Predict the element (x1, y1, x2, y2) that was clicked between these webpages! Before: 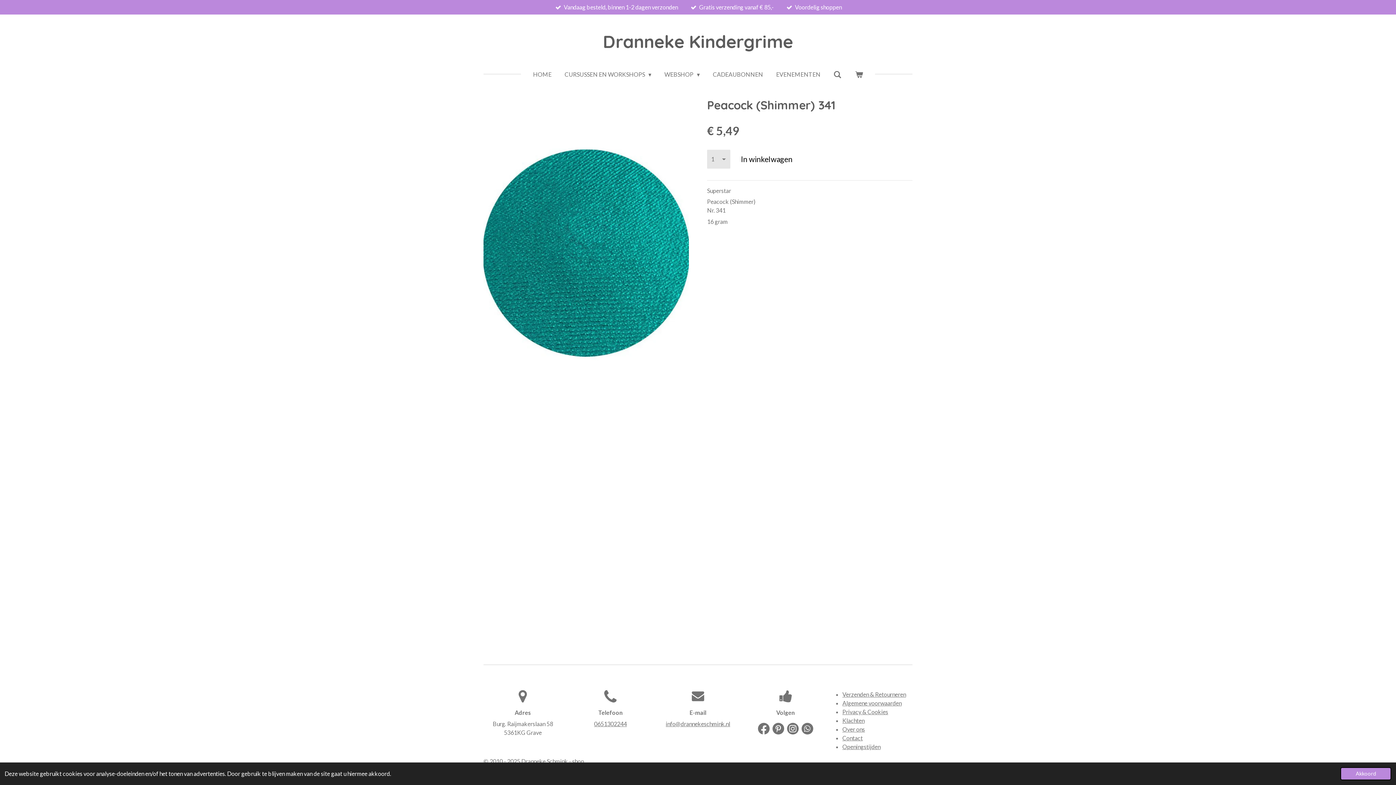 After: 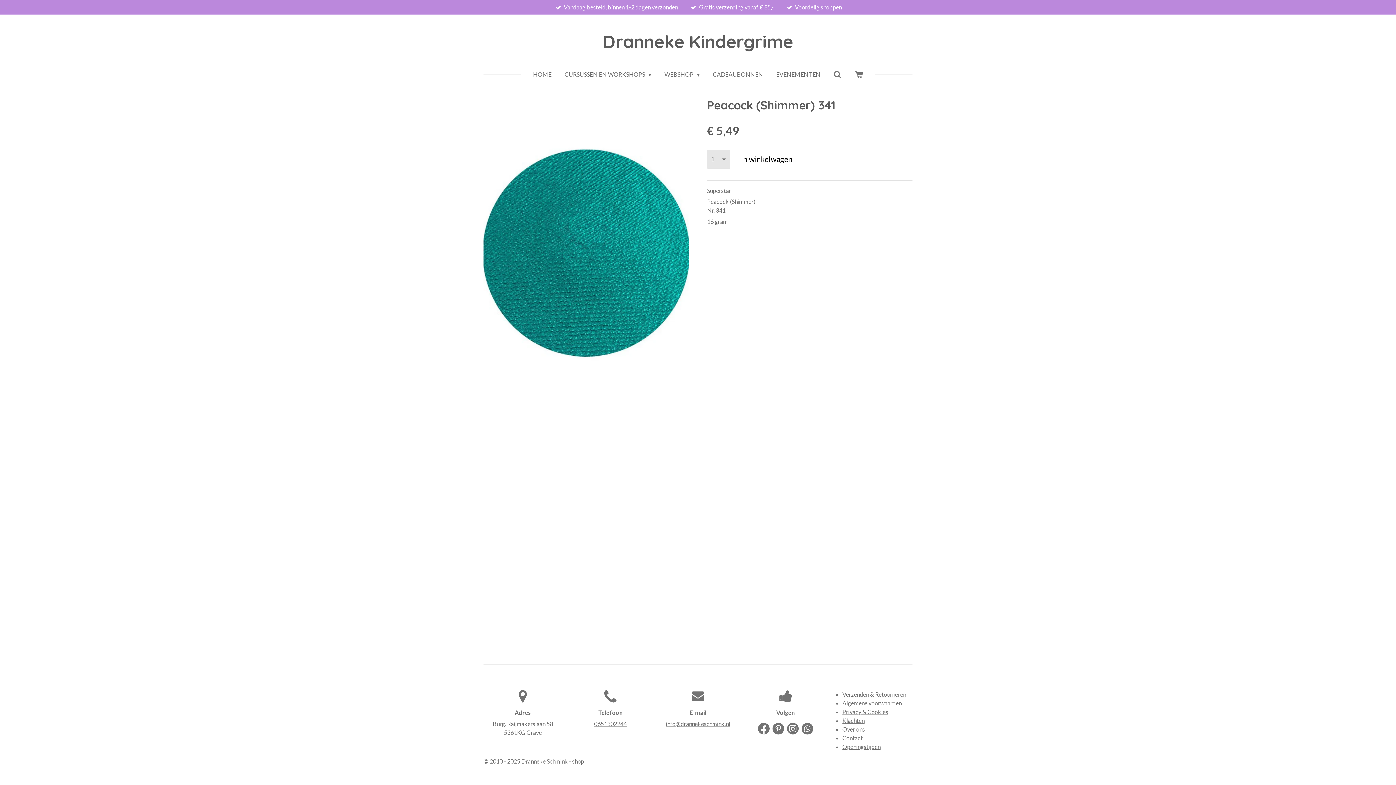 Action: bbox: (1340, 767, 1391, 780) label: dismiss cookie message